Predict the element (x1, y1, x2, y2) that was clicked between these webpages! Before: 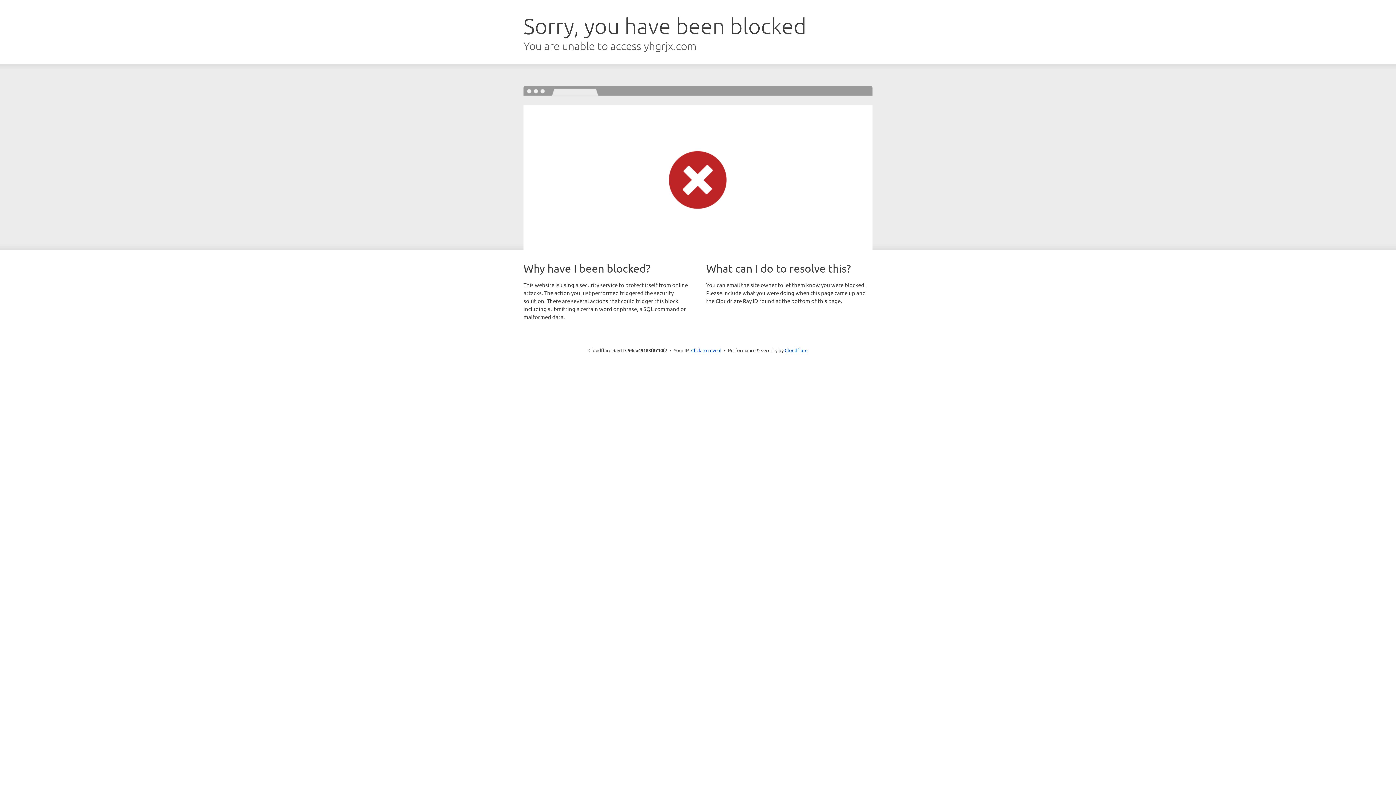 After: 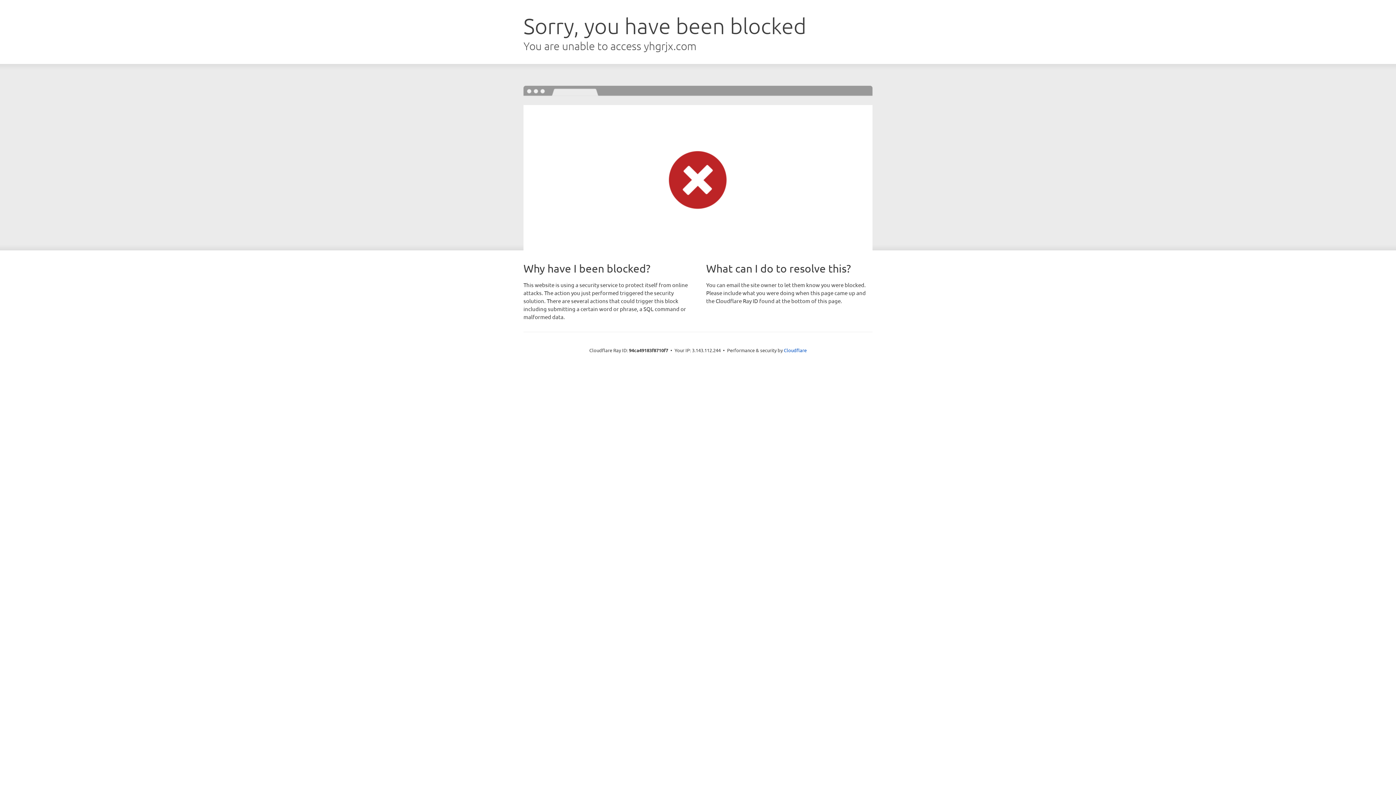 Action: label: Click to reveal bbox: (691, 346, 721, 353)